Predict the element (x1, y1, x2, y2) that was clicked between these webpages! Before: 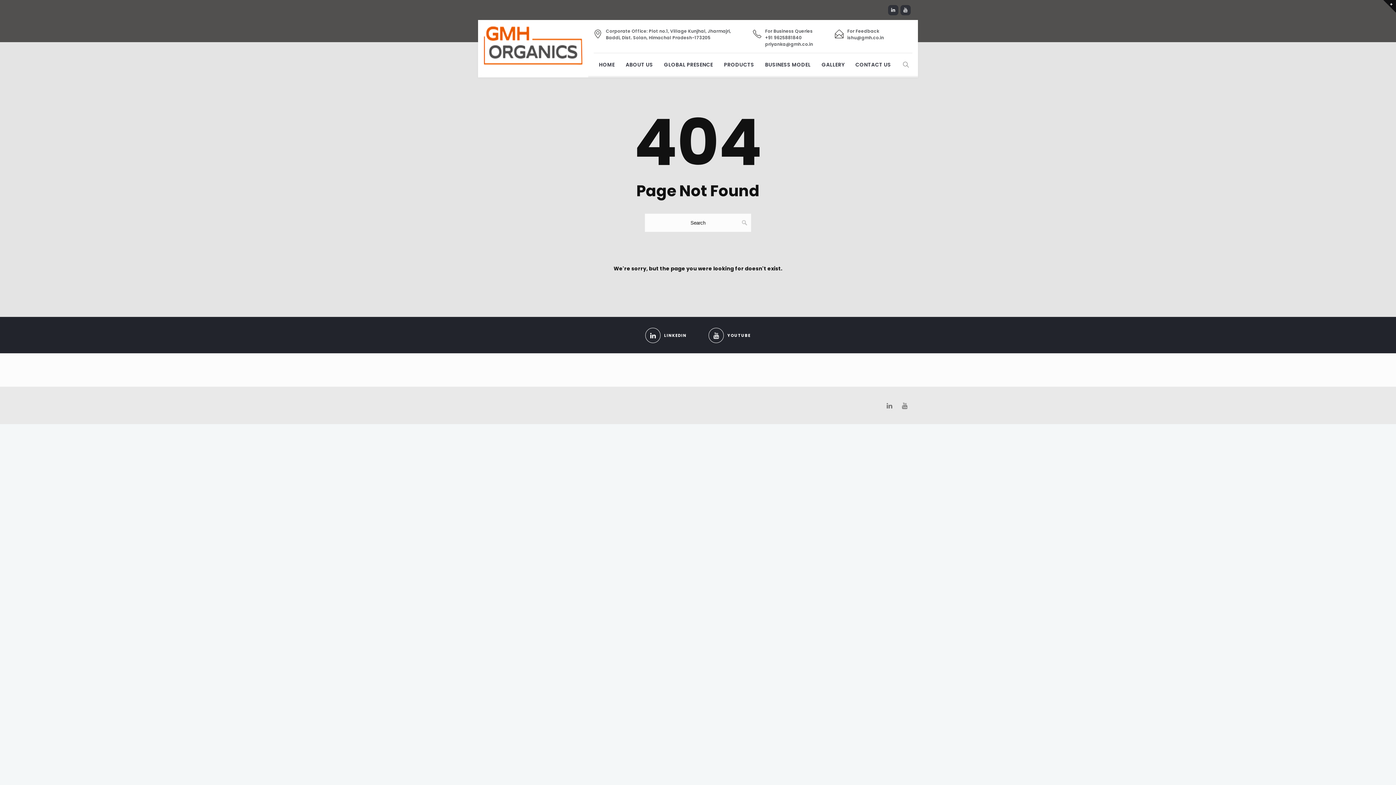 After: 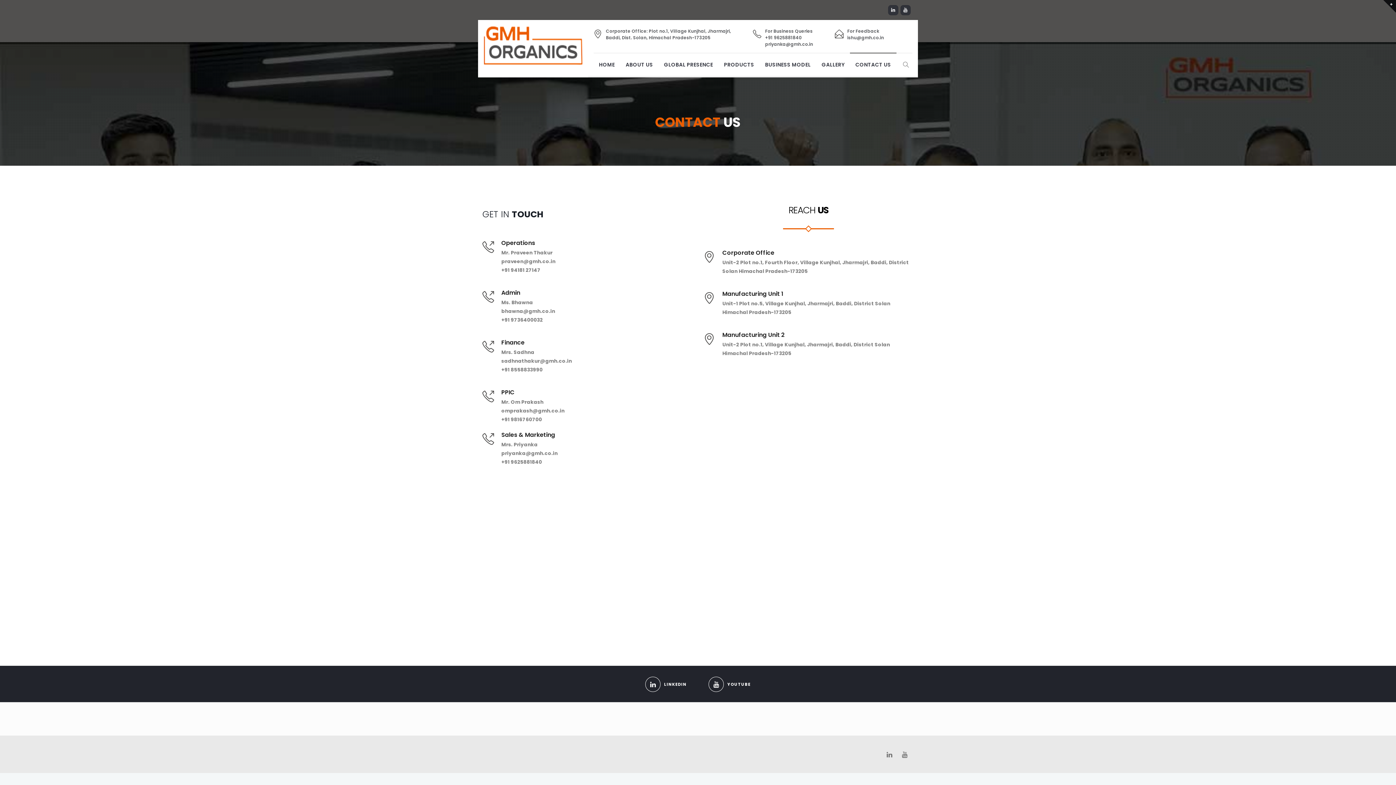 Action: bbox: (850, 52, 896, 76) label: CONTACT US